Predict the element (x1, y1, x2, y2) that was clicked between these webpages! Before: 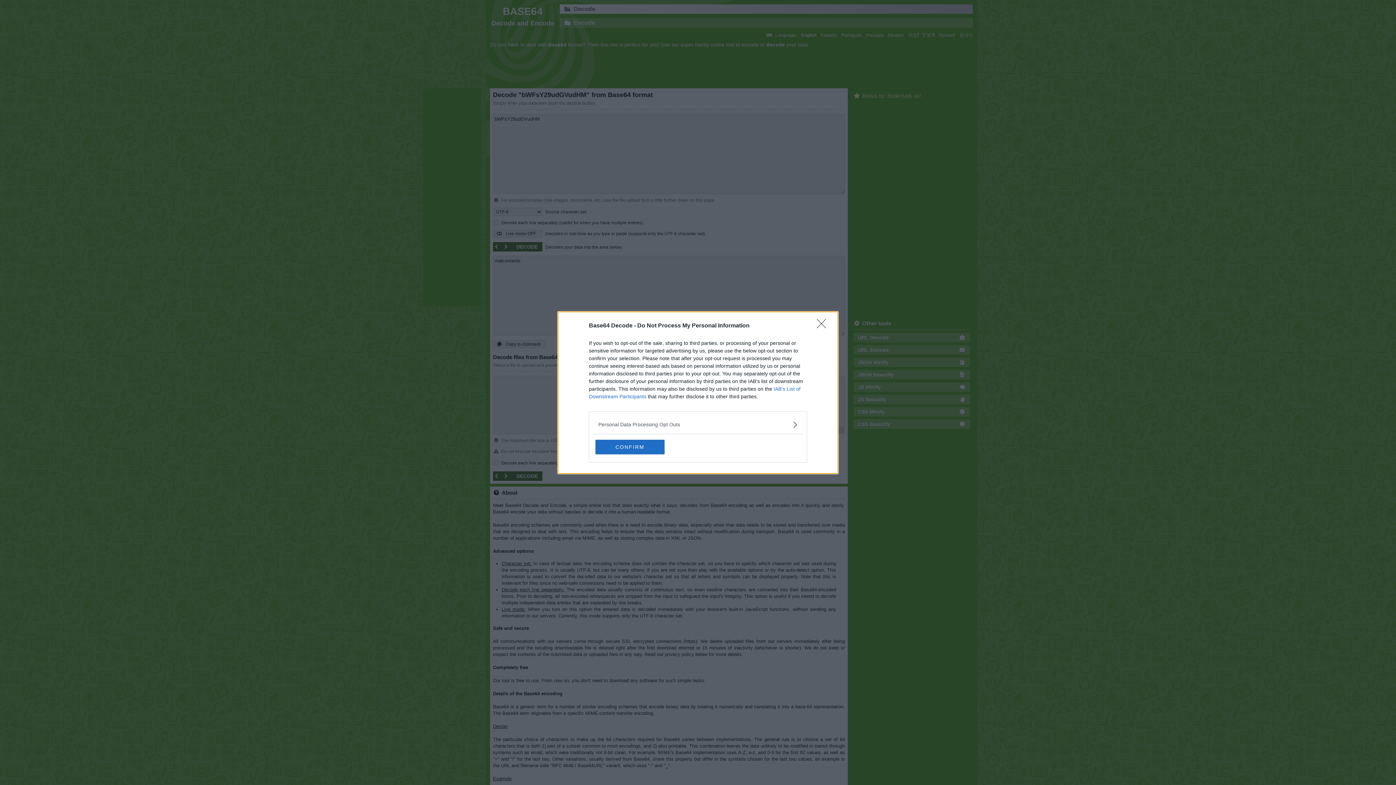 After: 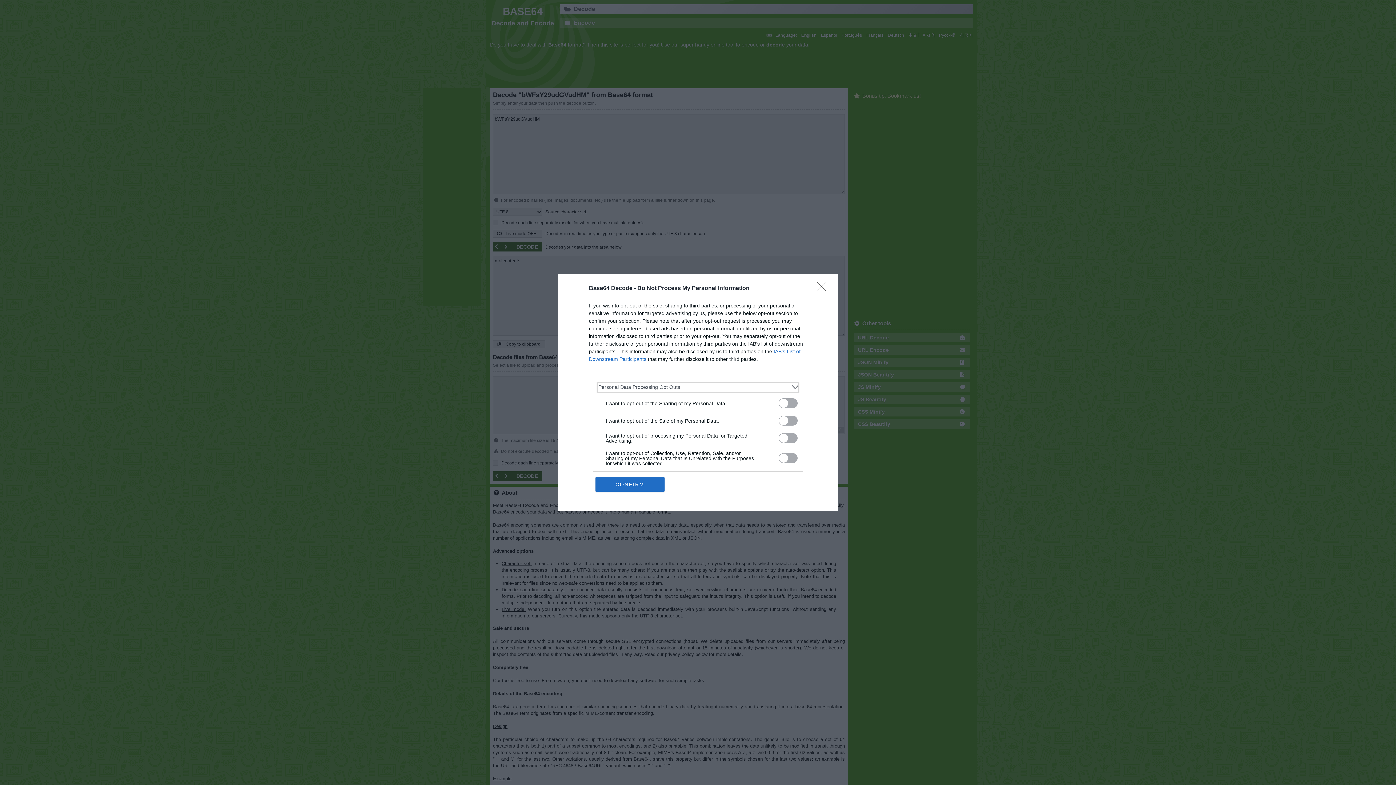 Action: label: Opt-Outs bbox: (598, 420, 797, 428)